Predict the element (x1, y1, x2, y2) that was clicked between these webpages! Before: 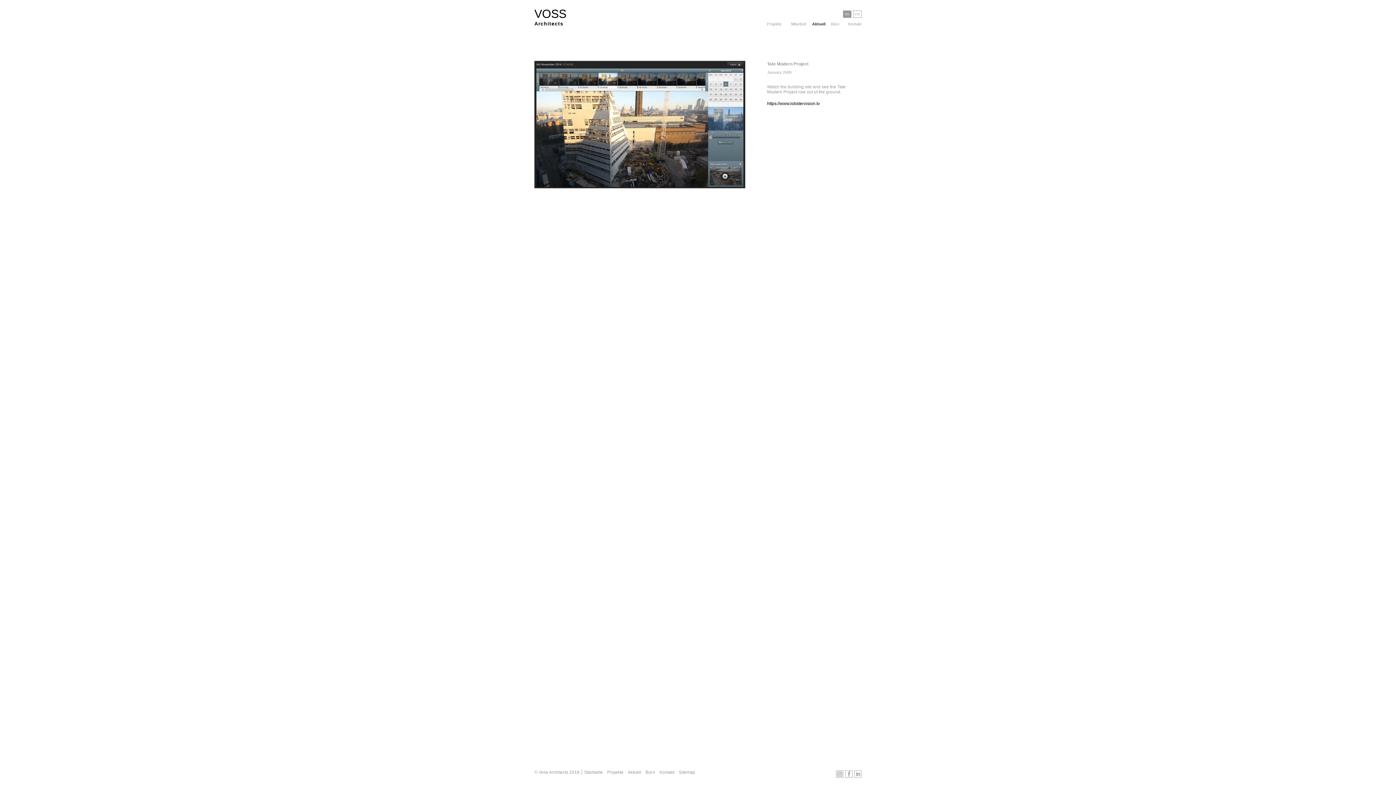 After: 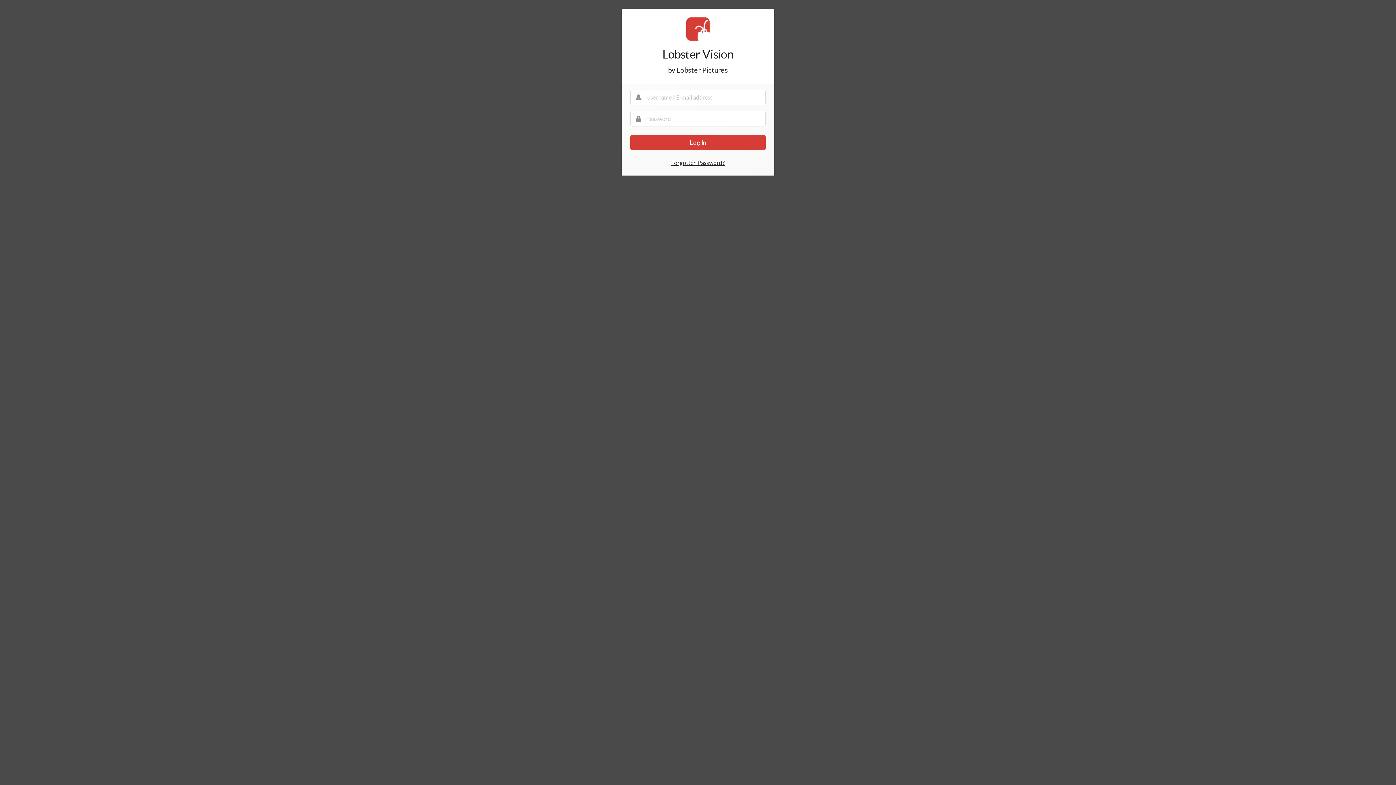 Action: label: https://www.lobstervision.tv bbox: (767, 101, 820, 106)